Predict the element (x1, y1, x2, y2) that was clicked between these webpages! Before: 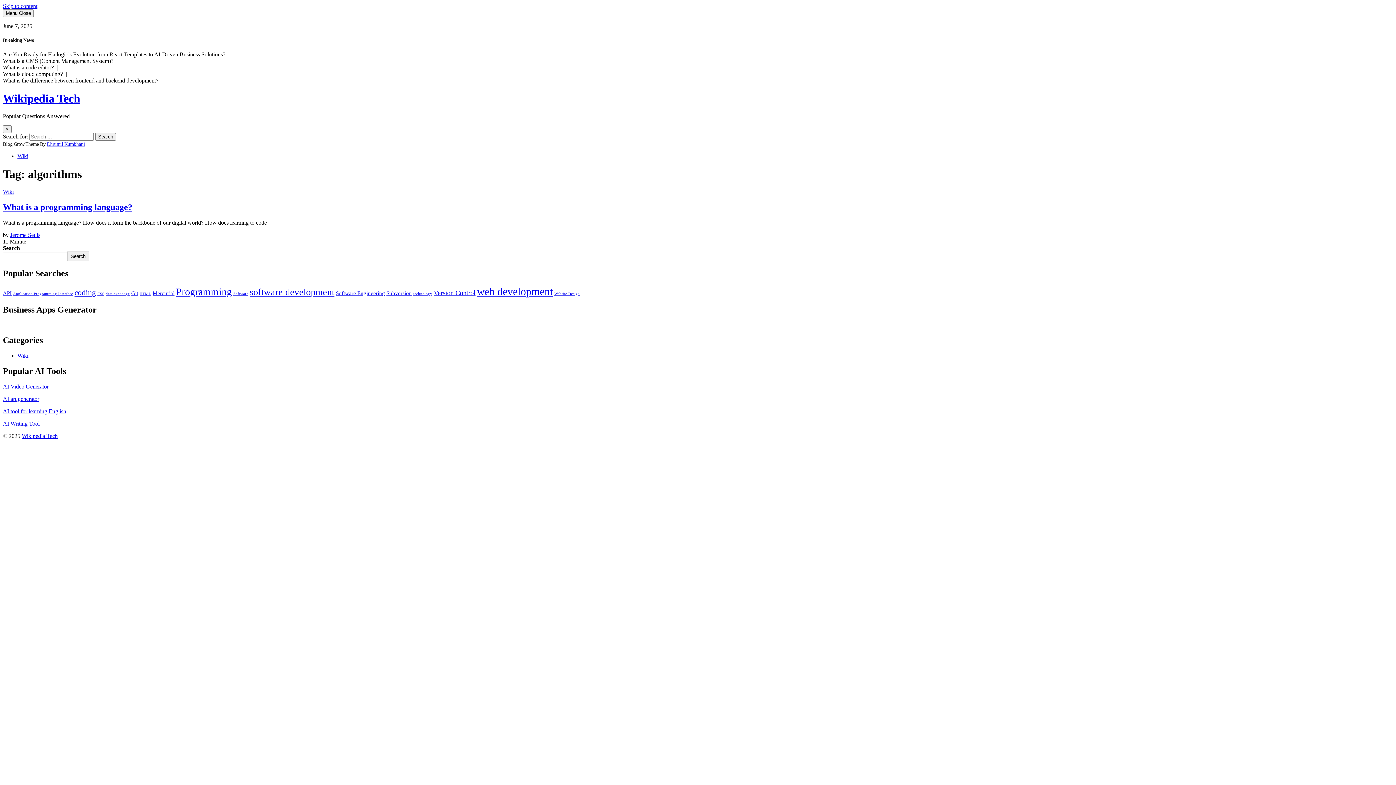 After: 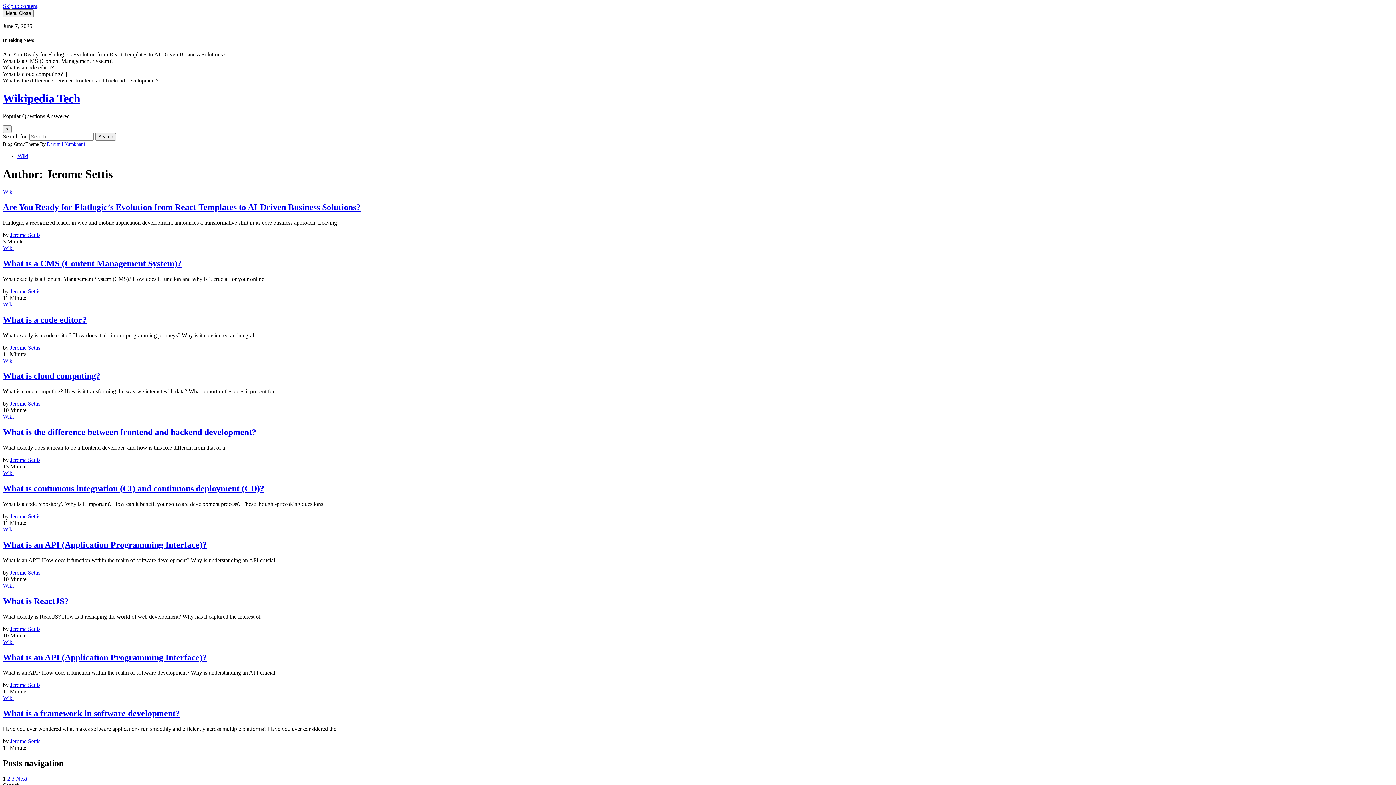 Action: bbox: (10, 231, 40, 238) label: Jerome Settis